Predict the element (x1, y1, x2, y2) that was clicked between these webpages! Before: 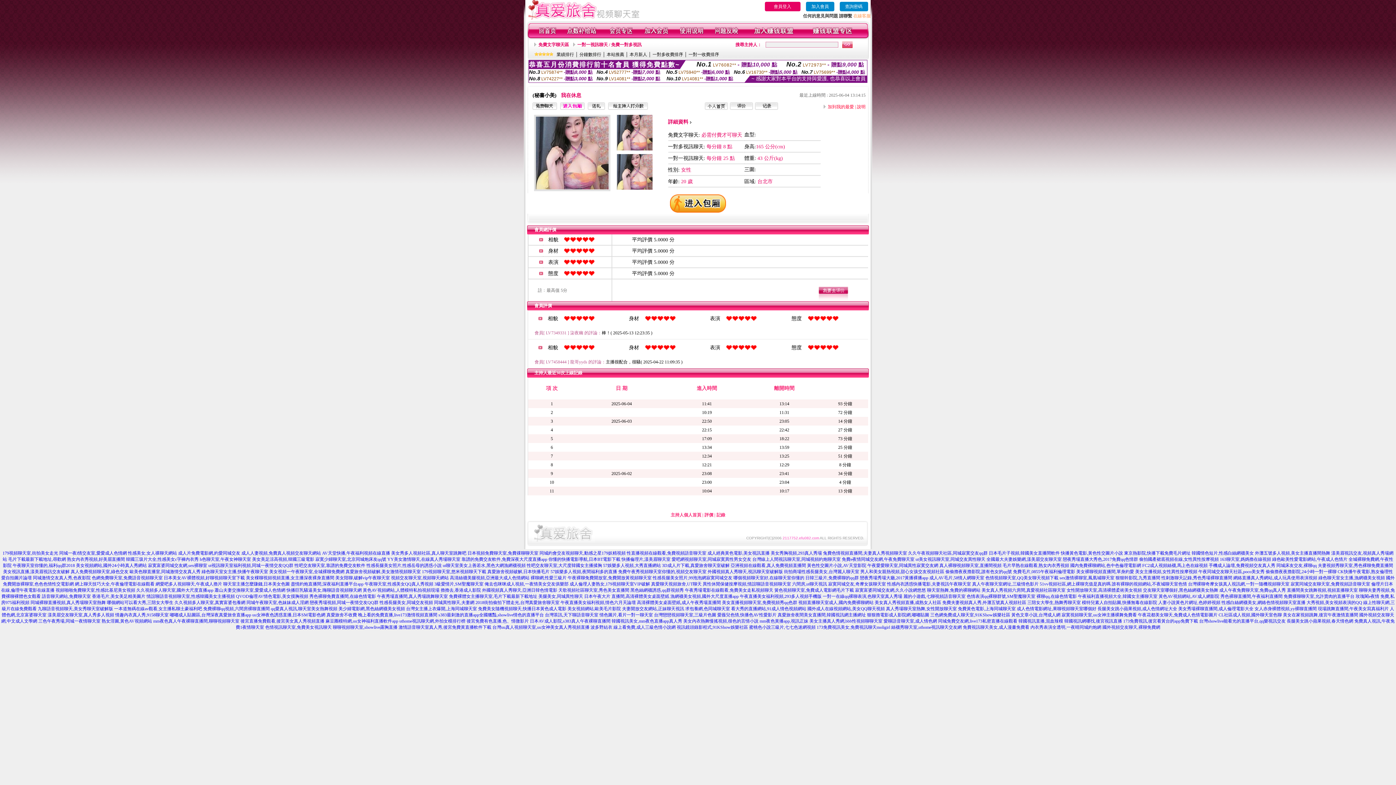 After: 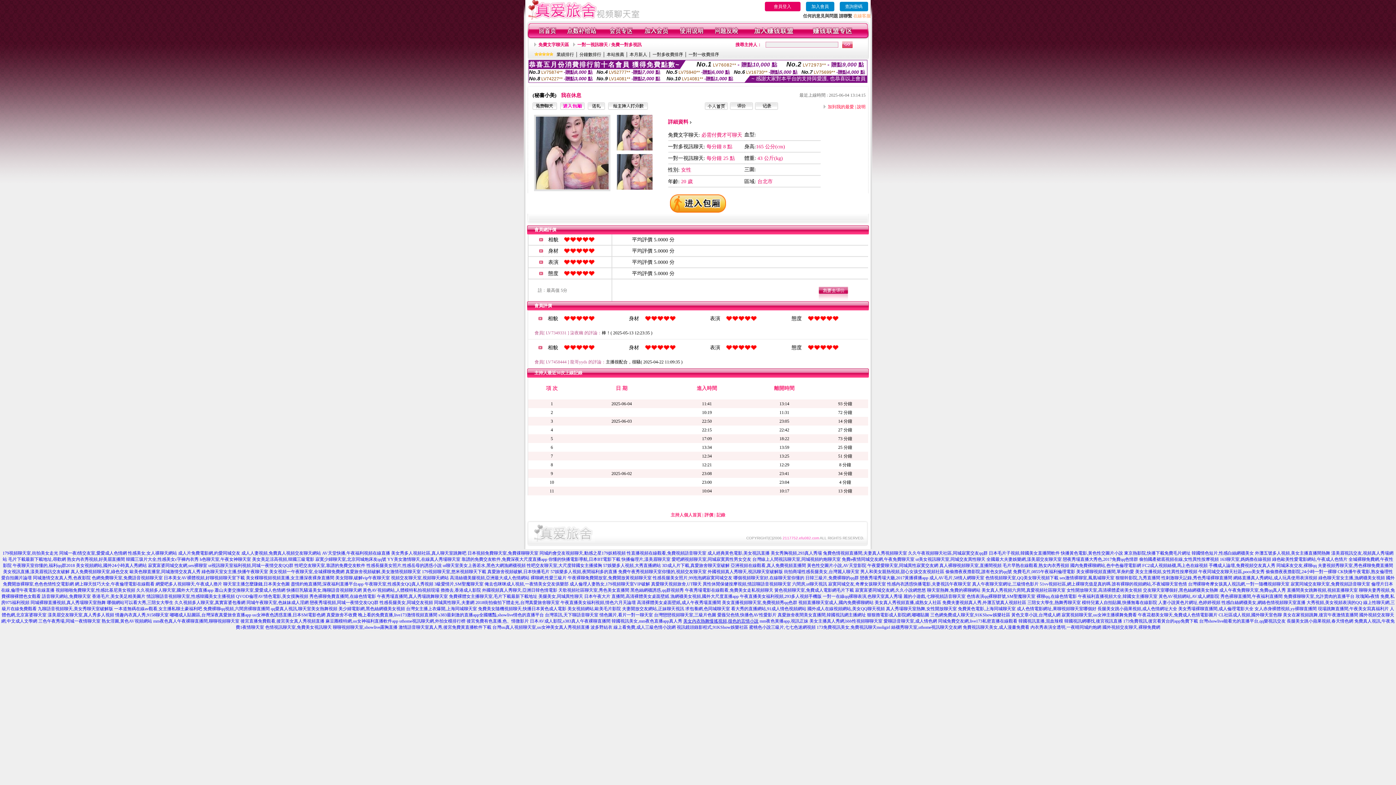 Action: label: 美女內衣熱舞慢搖視頻,很色的言情小說 bbox: (683, 618, 758, 624)